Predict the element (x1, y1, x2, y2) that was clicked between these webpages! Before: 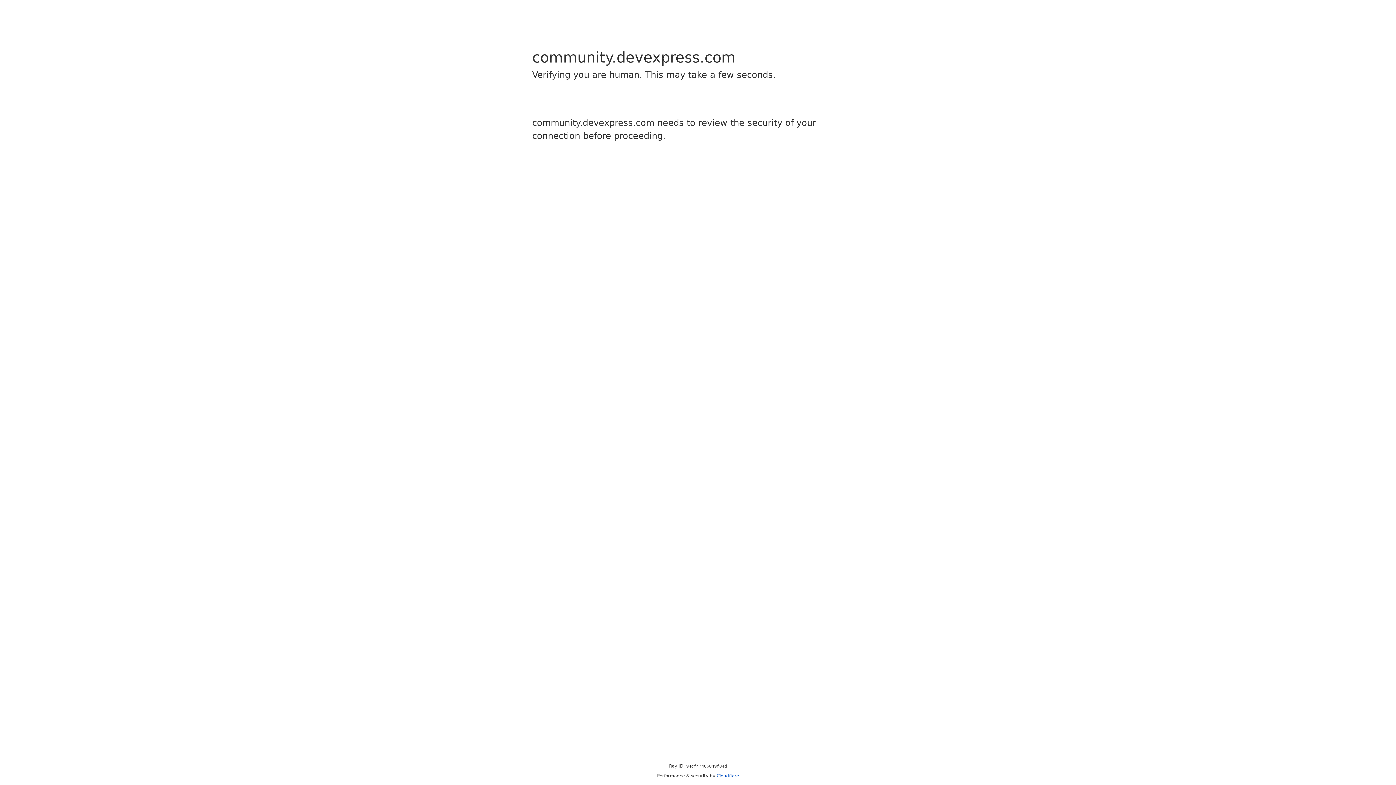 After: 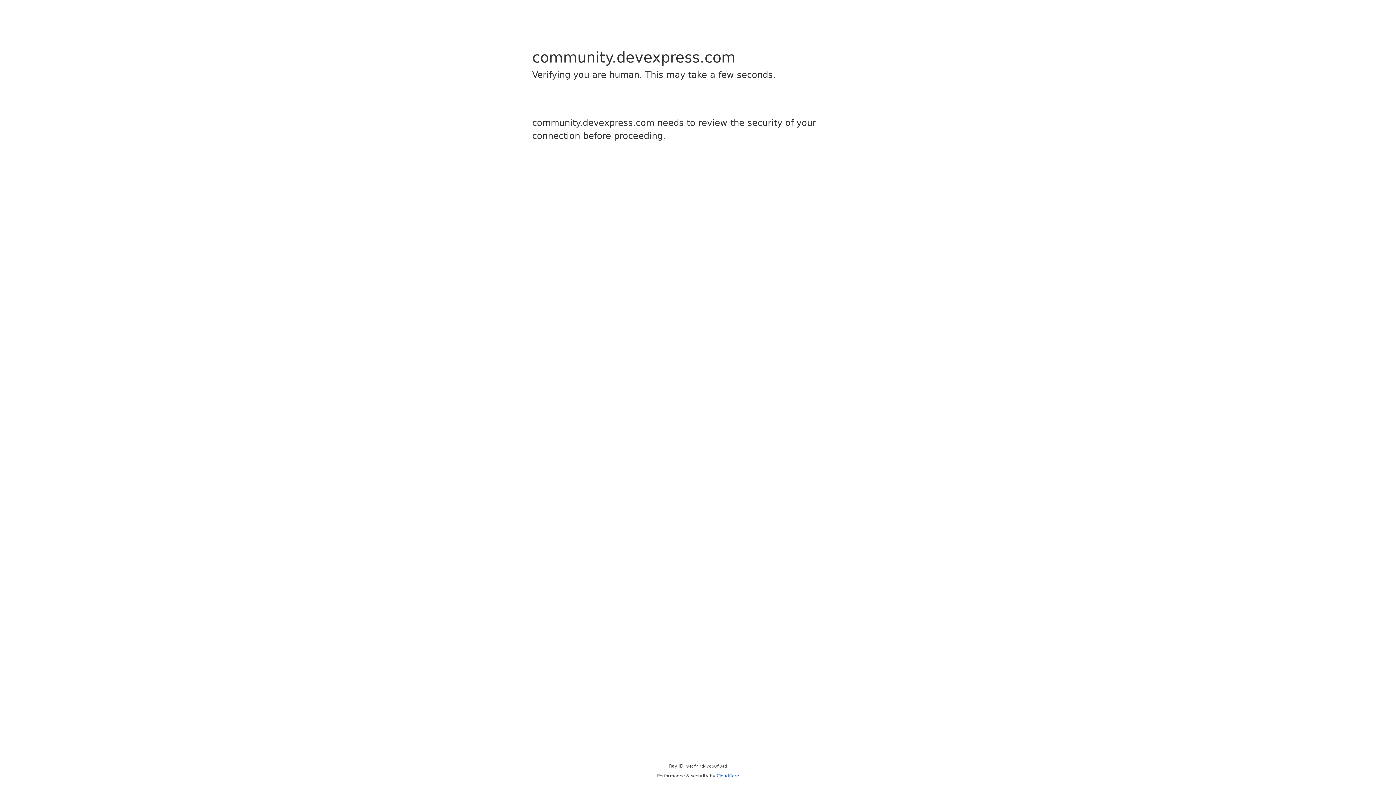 Action: bbox: (716, 773, 739, 778) label: Cloudflare